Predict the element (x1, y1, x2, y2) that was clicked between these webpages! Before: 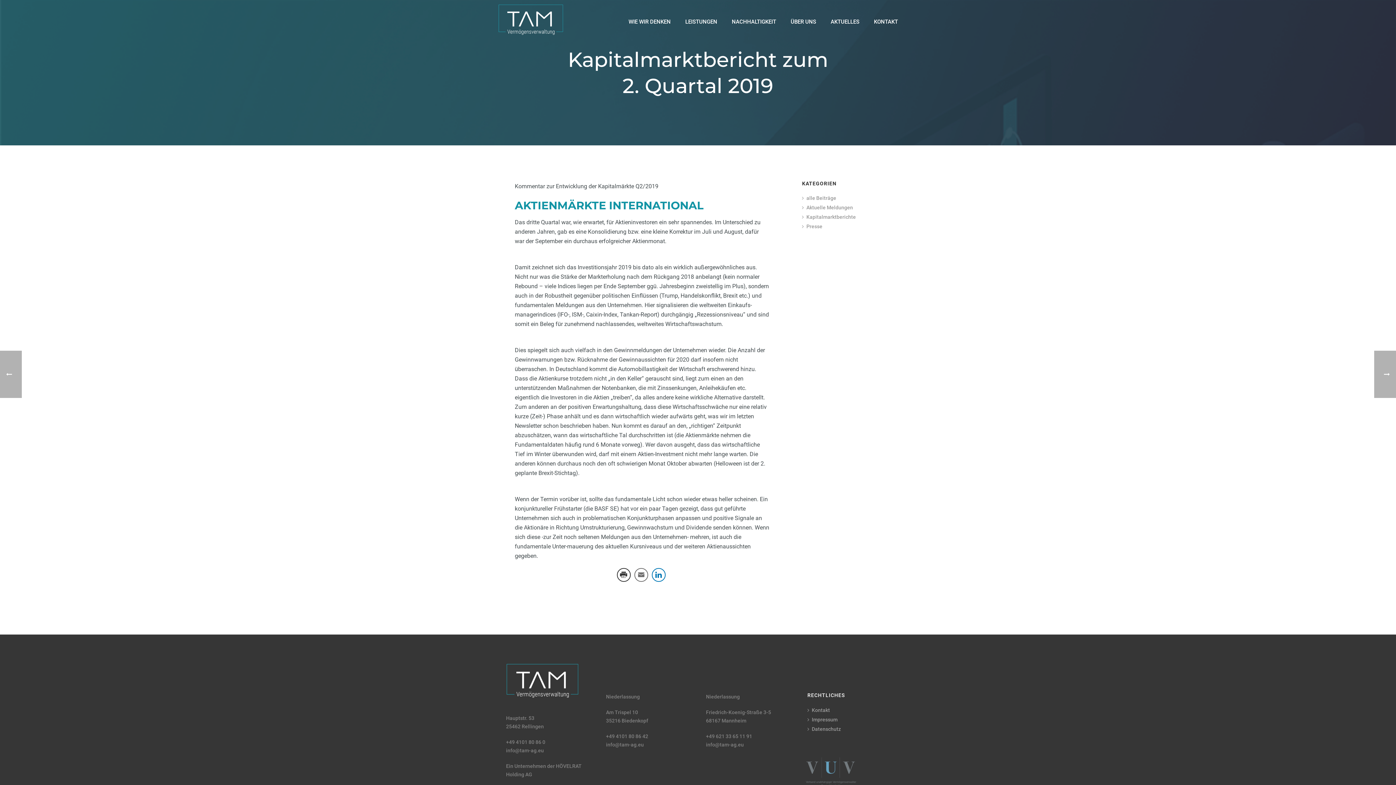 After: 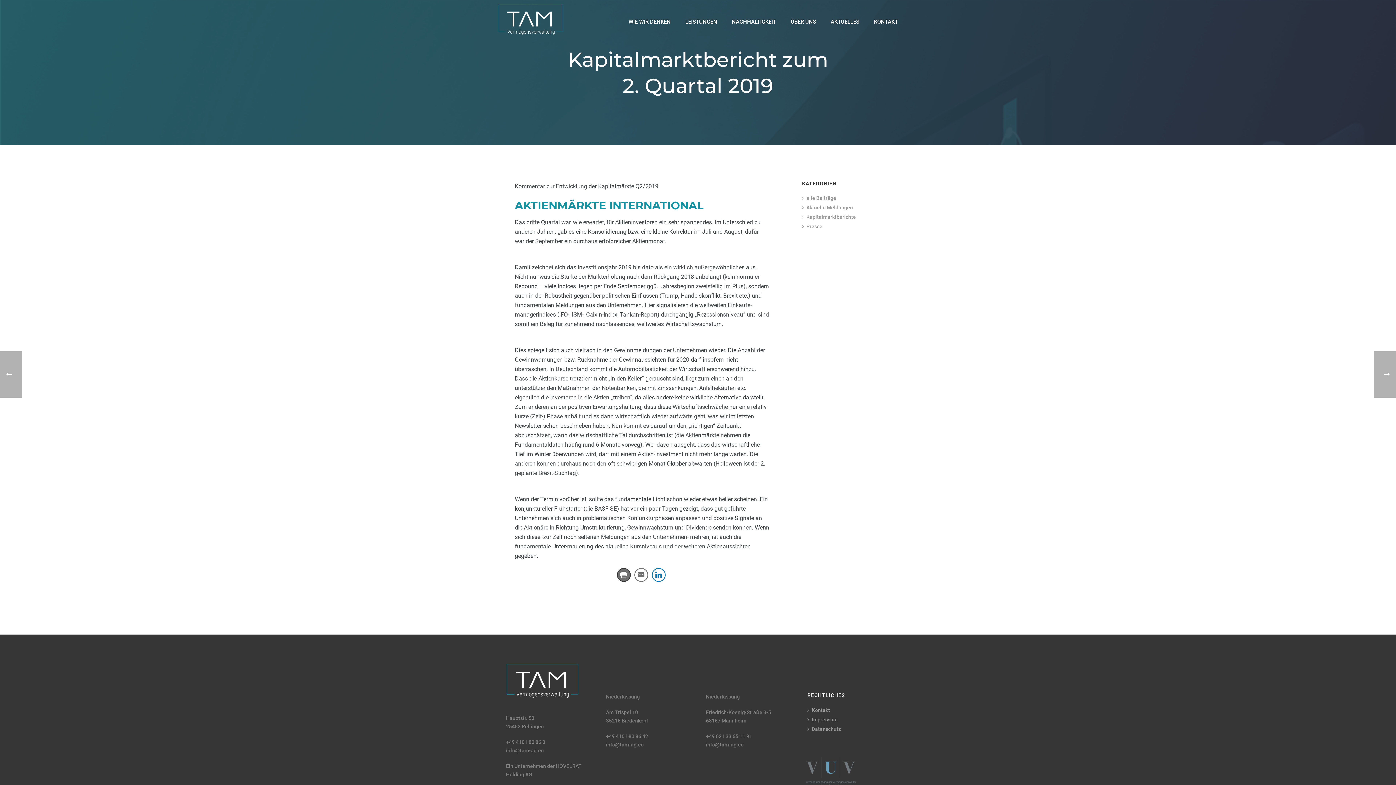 Action: bbox: (616, 568, 630, 582) label: Print Share